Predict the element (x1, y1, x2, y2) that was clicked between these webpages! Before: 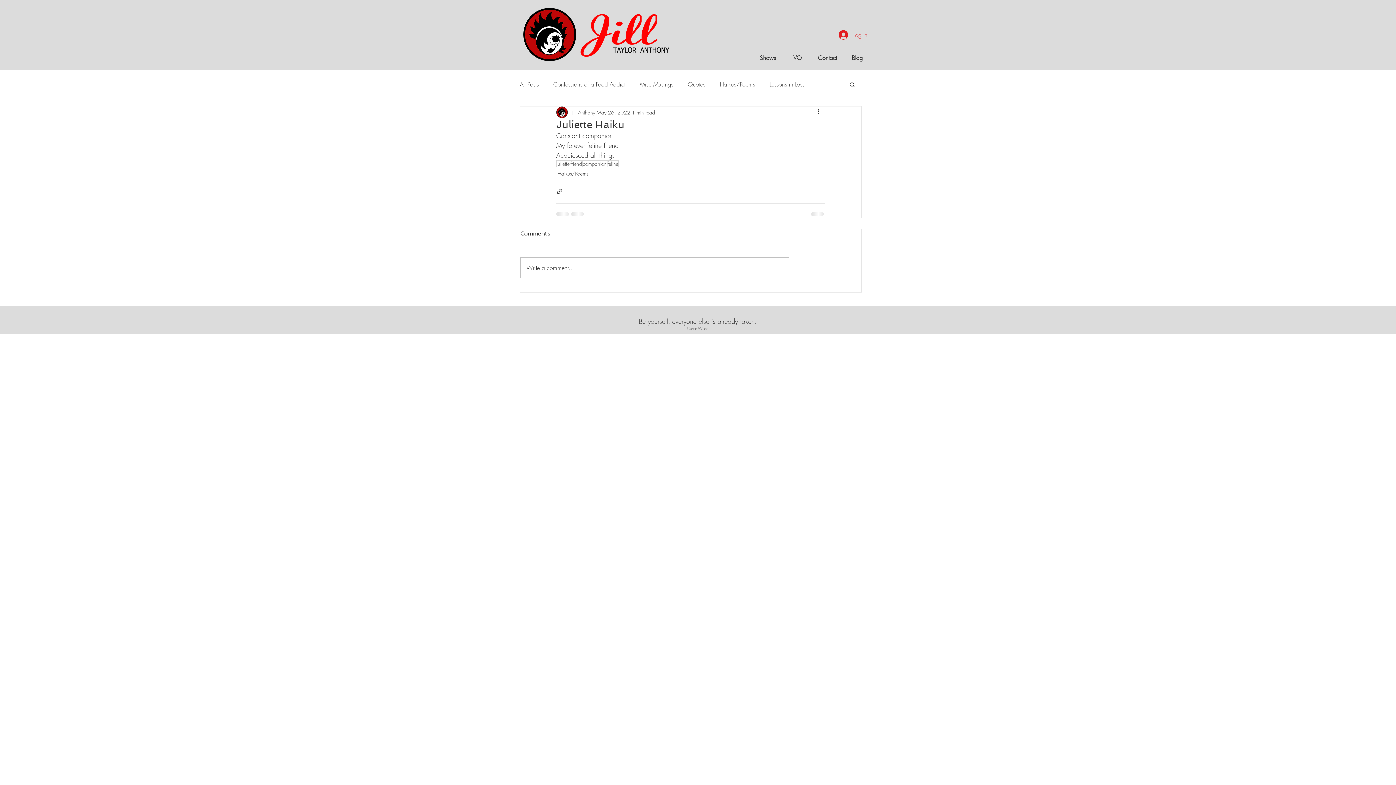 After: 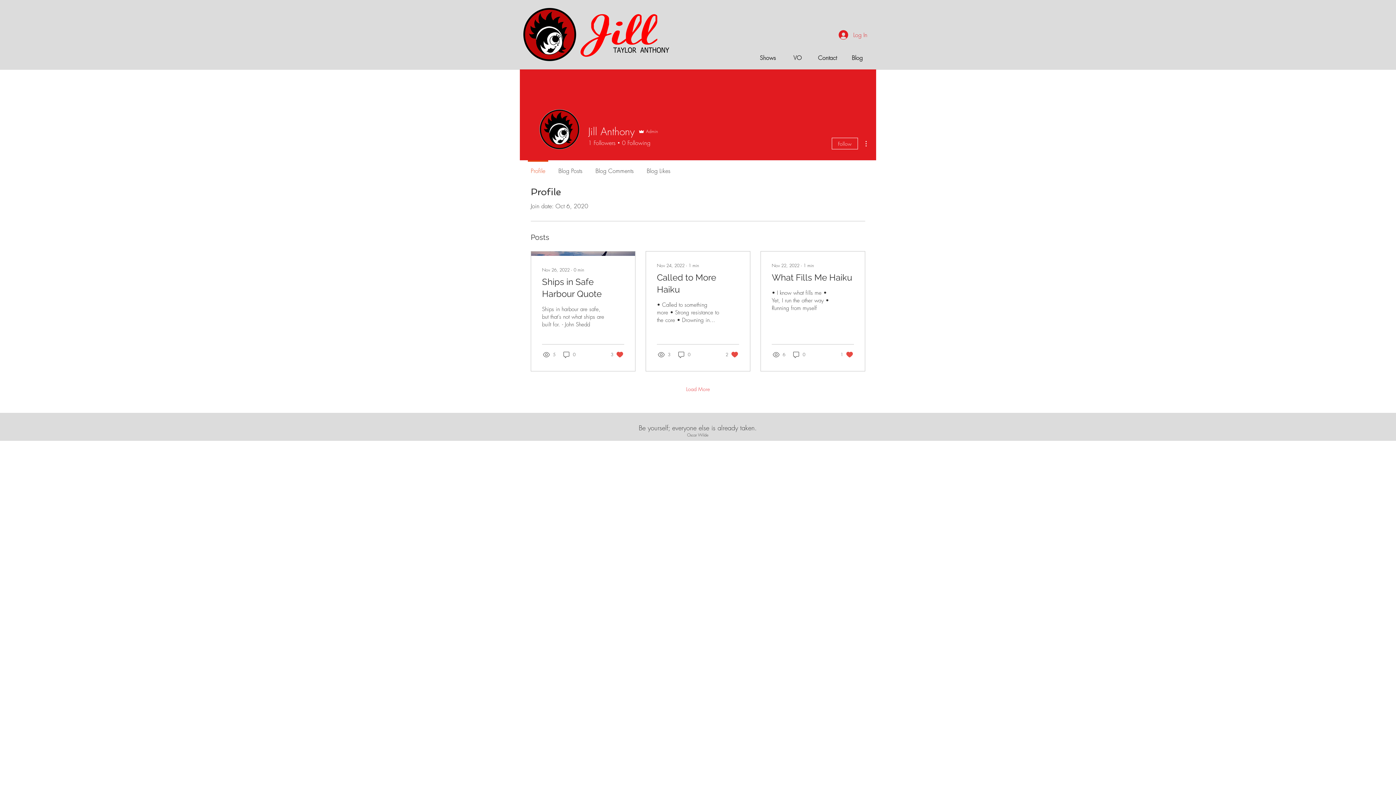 Action: bbox: (572, 108, 595, 116) label: Jill Anthony